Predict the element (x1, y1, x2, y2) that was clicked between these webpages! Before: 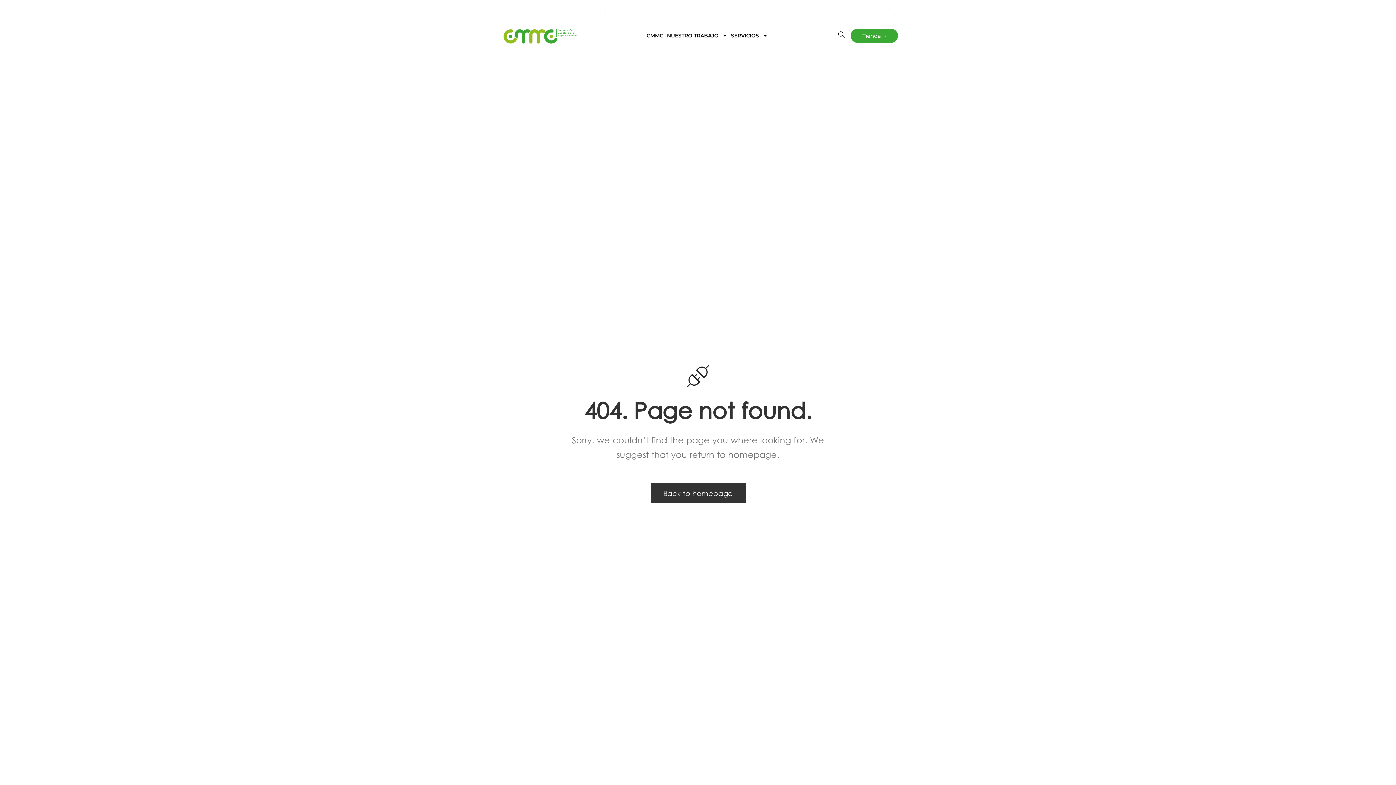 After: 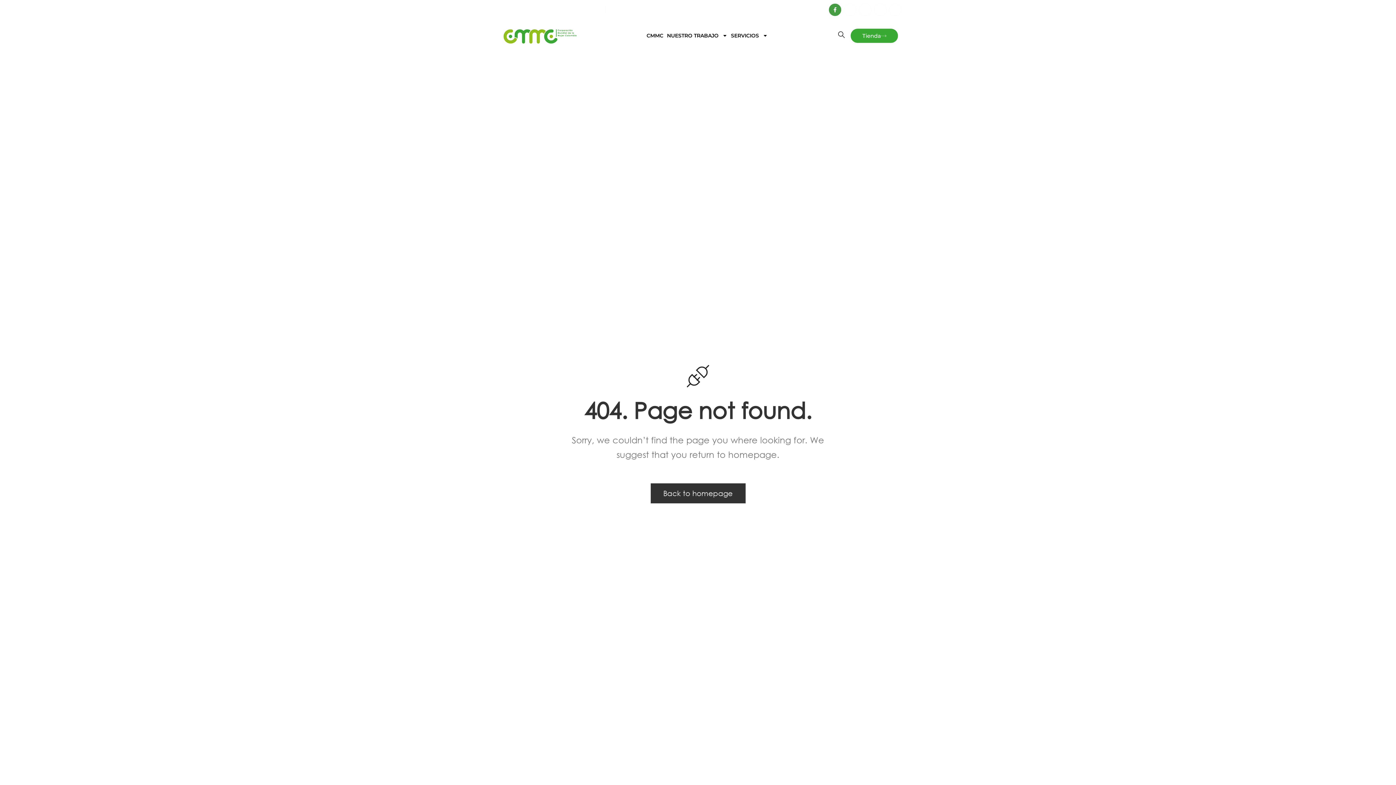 Action: bbox: (829, 3, 841, 15) label: Facebook-f